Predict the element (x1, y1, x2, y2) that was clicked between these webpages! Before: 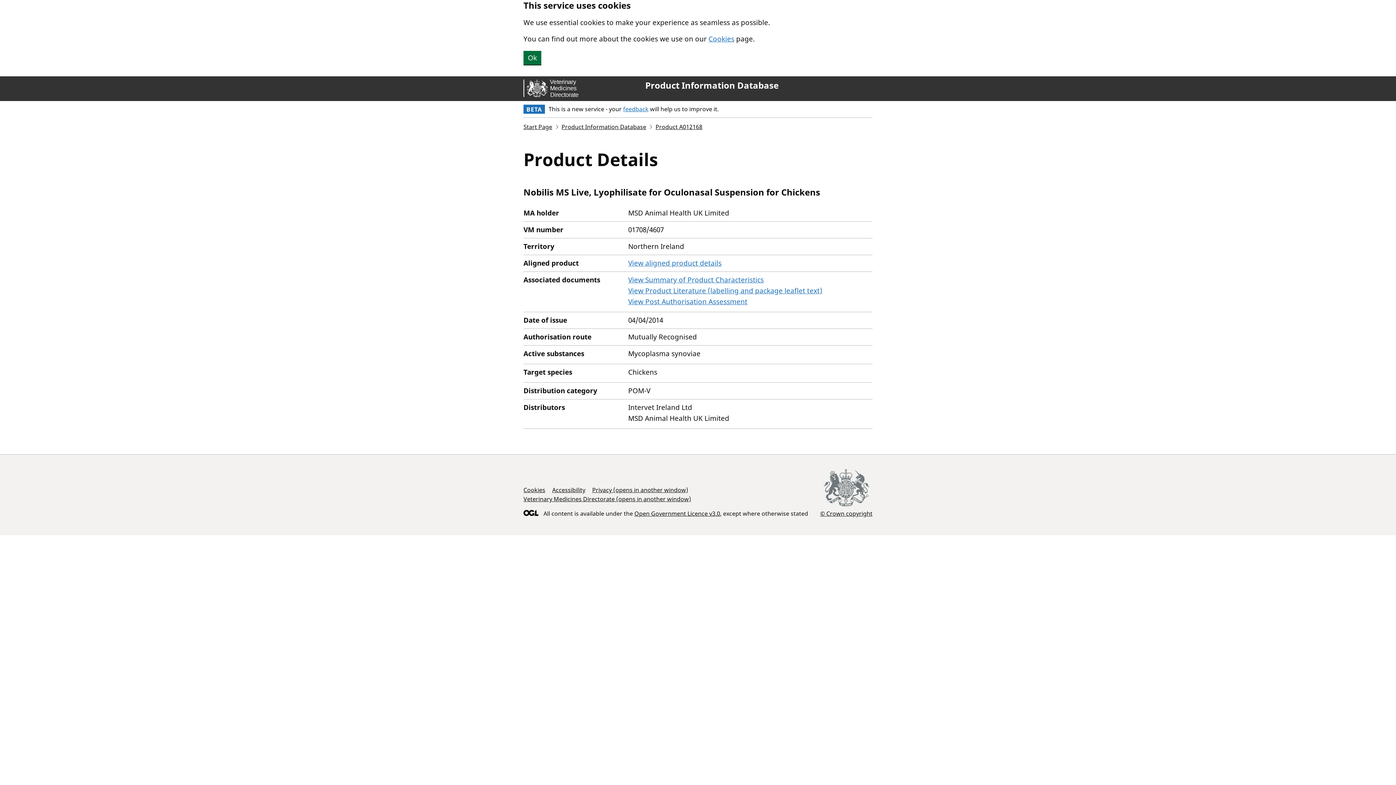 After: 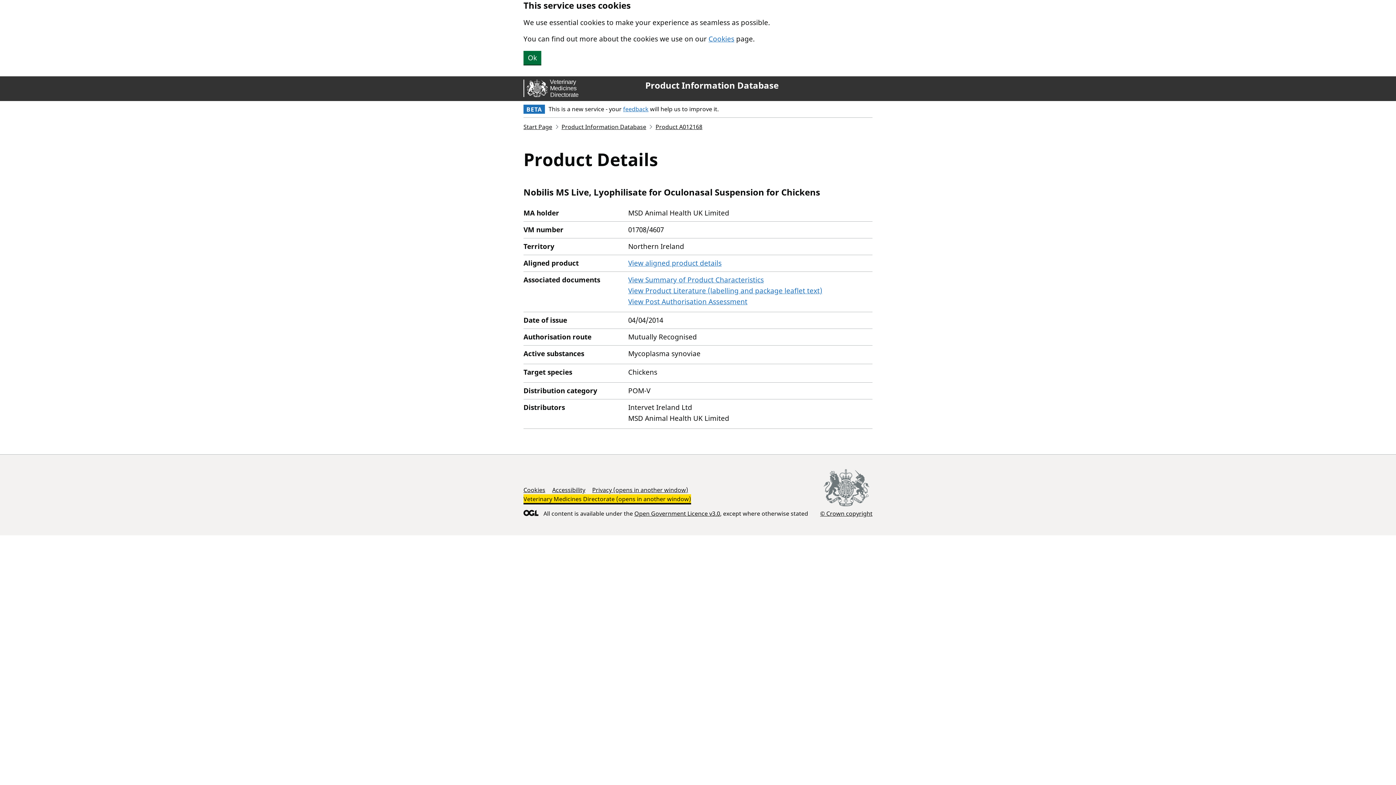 Action: label: Veterinary Medicines Directorate (opens in another window) bbox: (523, 495, 691, 503)